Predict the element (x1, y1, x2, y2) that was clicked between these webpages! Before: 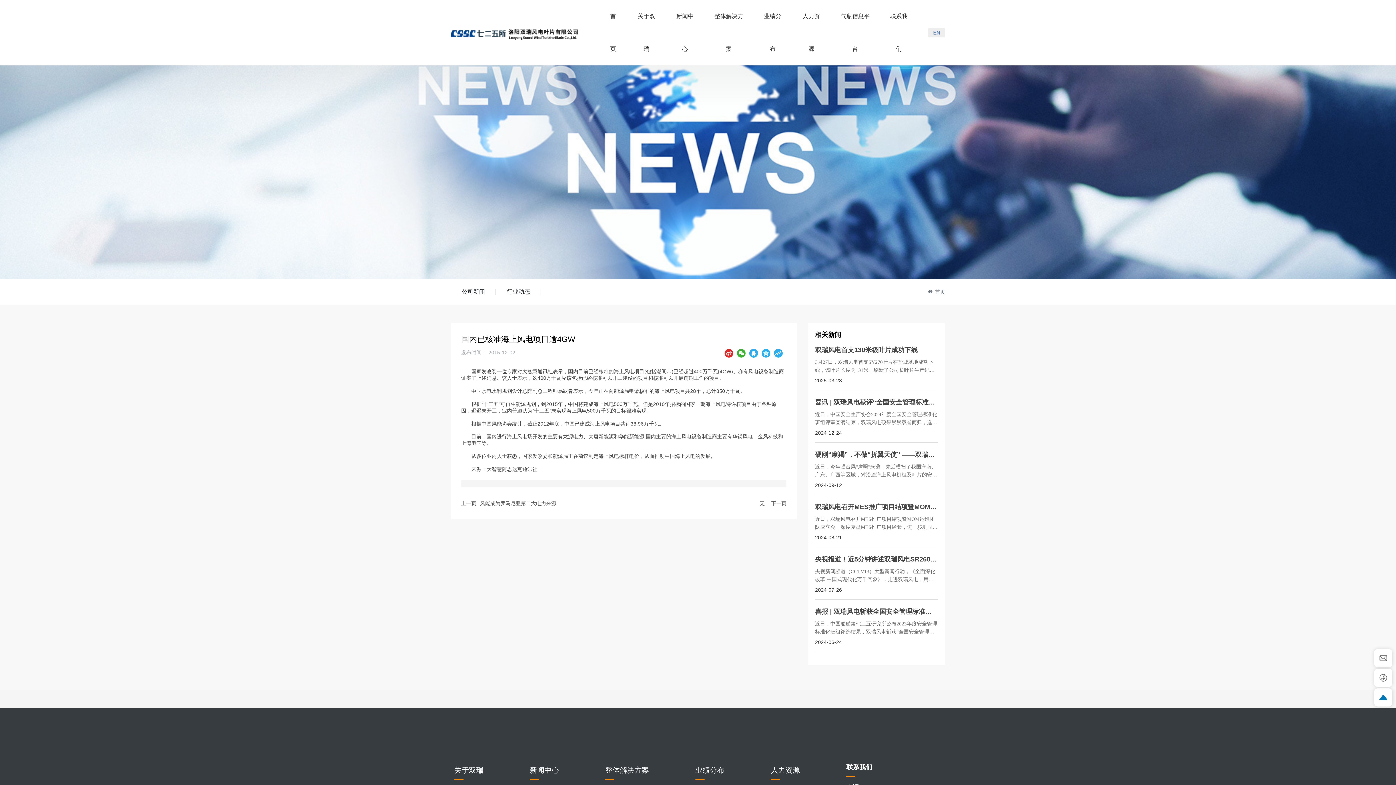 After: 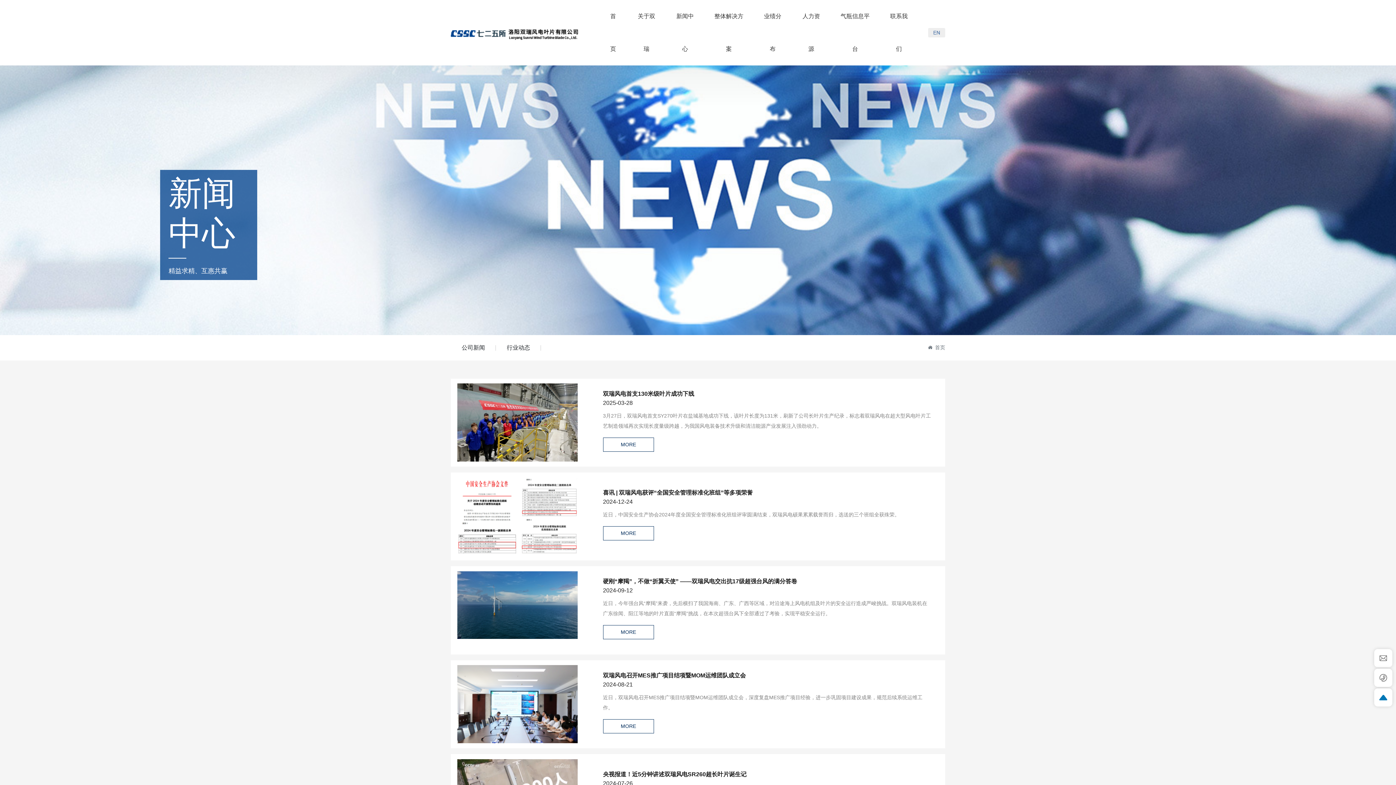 Action: bbox: (530, 763, 598, 777) label: 新闻中心